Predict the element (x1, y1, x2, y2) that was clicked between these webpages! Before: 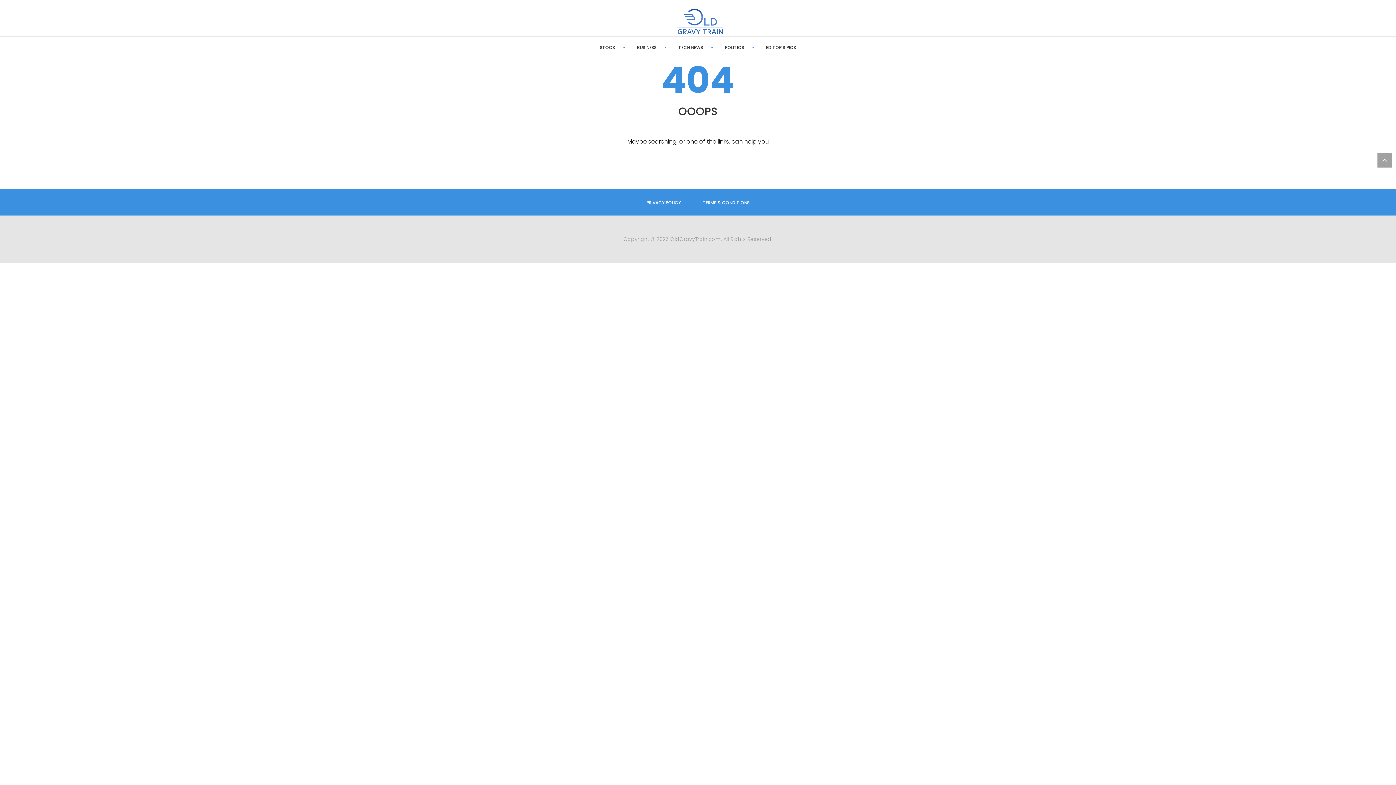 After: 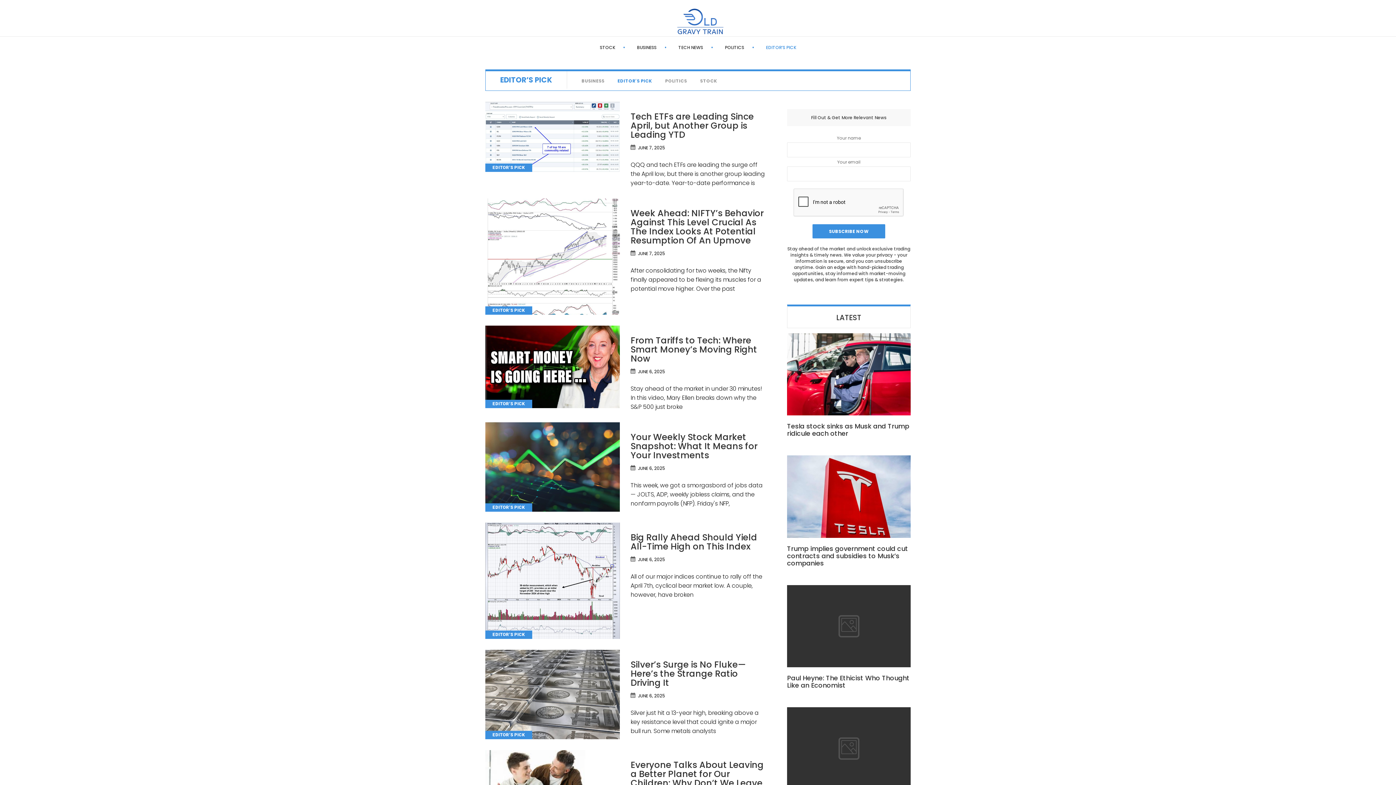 Action: label: EDITOR’S PICK bbox: (766, 44, 796, 50)